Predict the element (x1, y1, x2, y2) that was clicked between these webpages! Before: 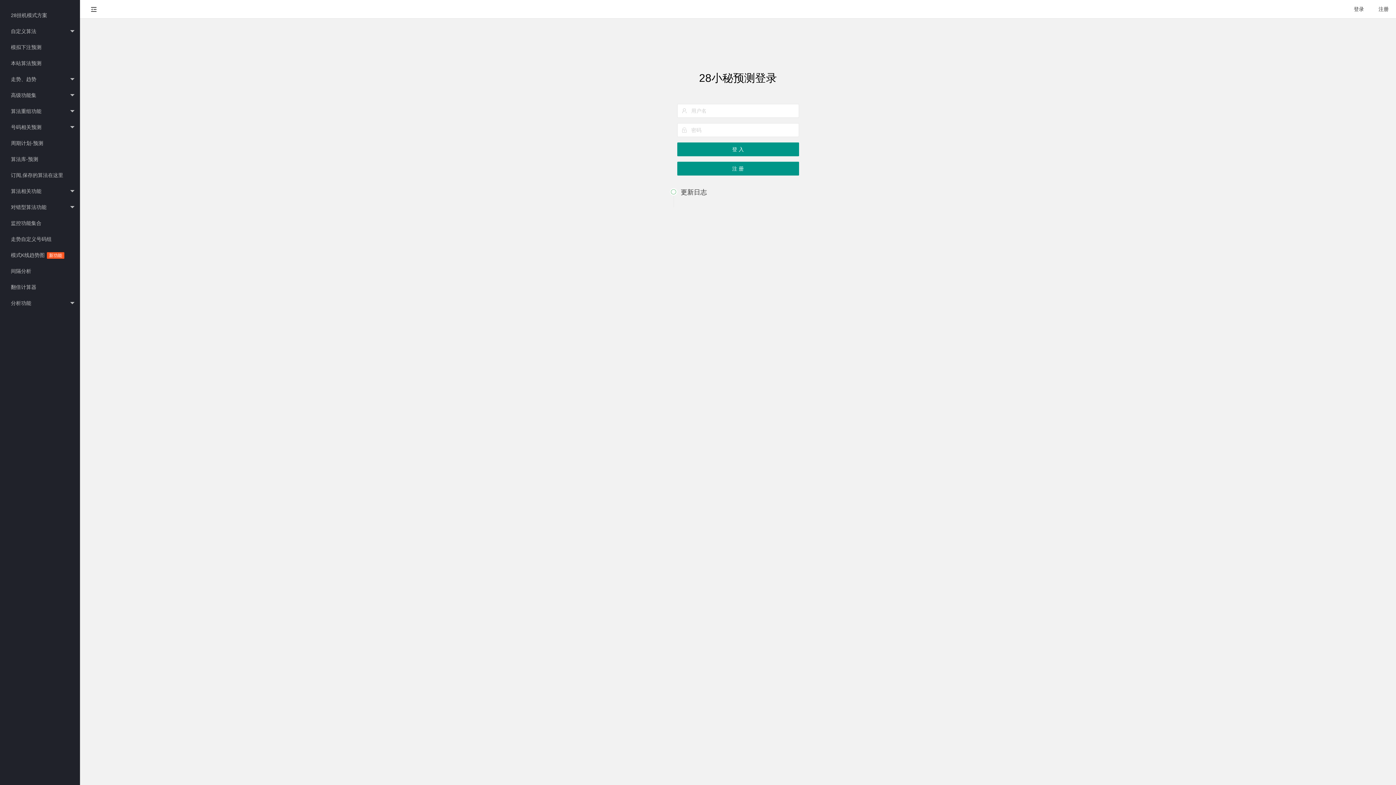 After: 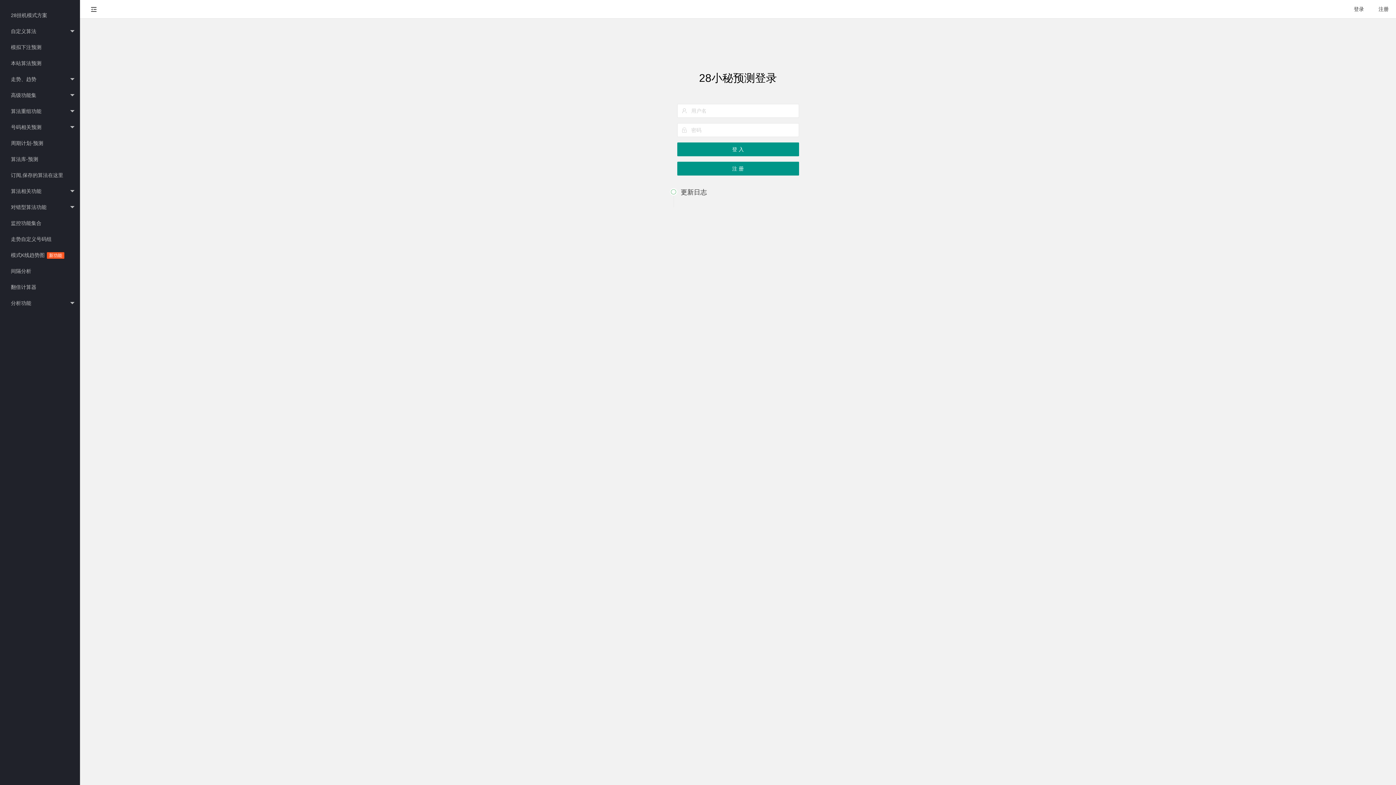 Action: bbox: (0, 39, 80, 55) label: 模拟下注预测